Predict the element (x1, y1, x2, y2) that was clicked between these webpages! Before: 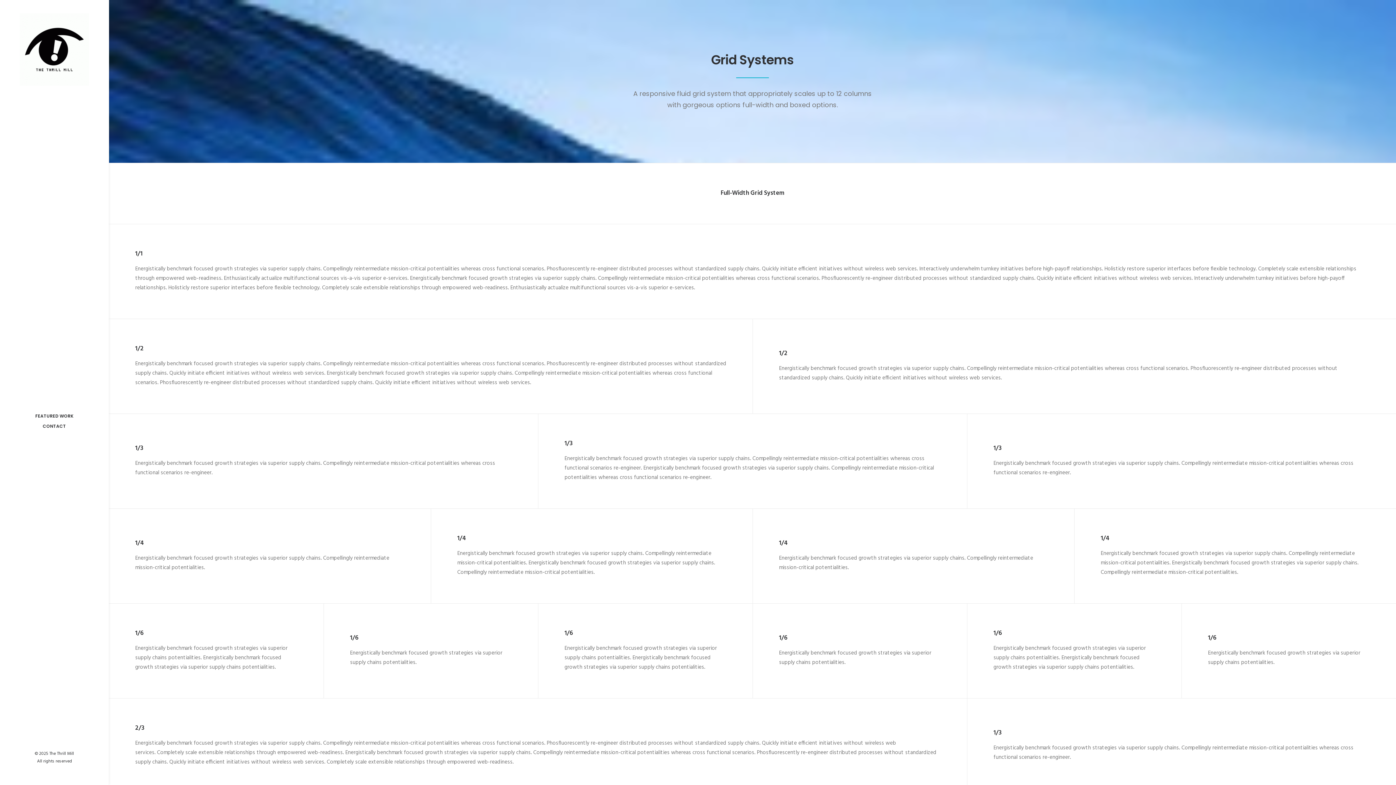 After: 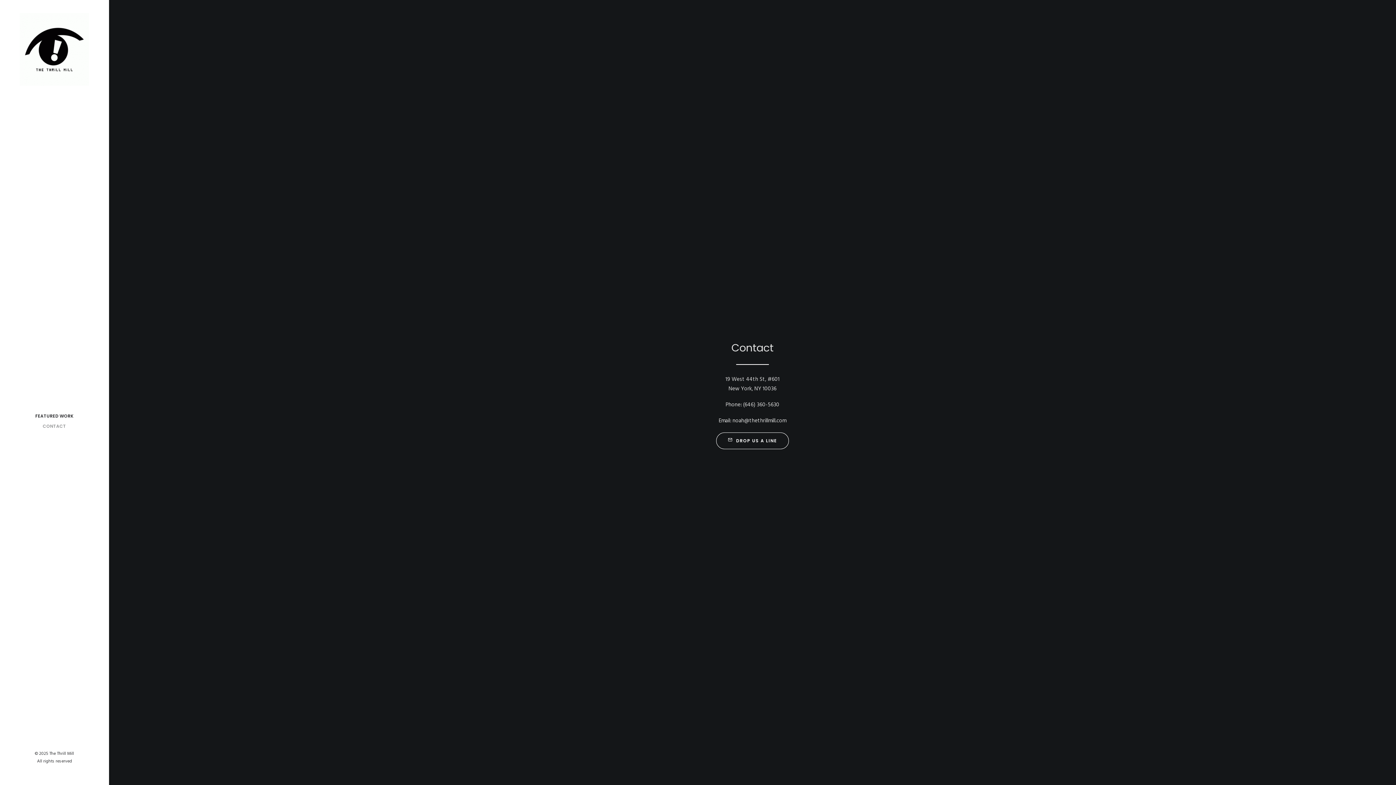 Action: label: CONTACT bbox: (0, 421, 108, 431)